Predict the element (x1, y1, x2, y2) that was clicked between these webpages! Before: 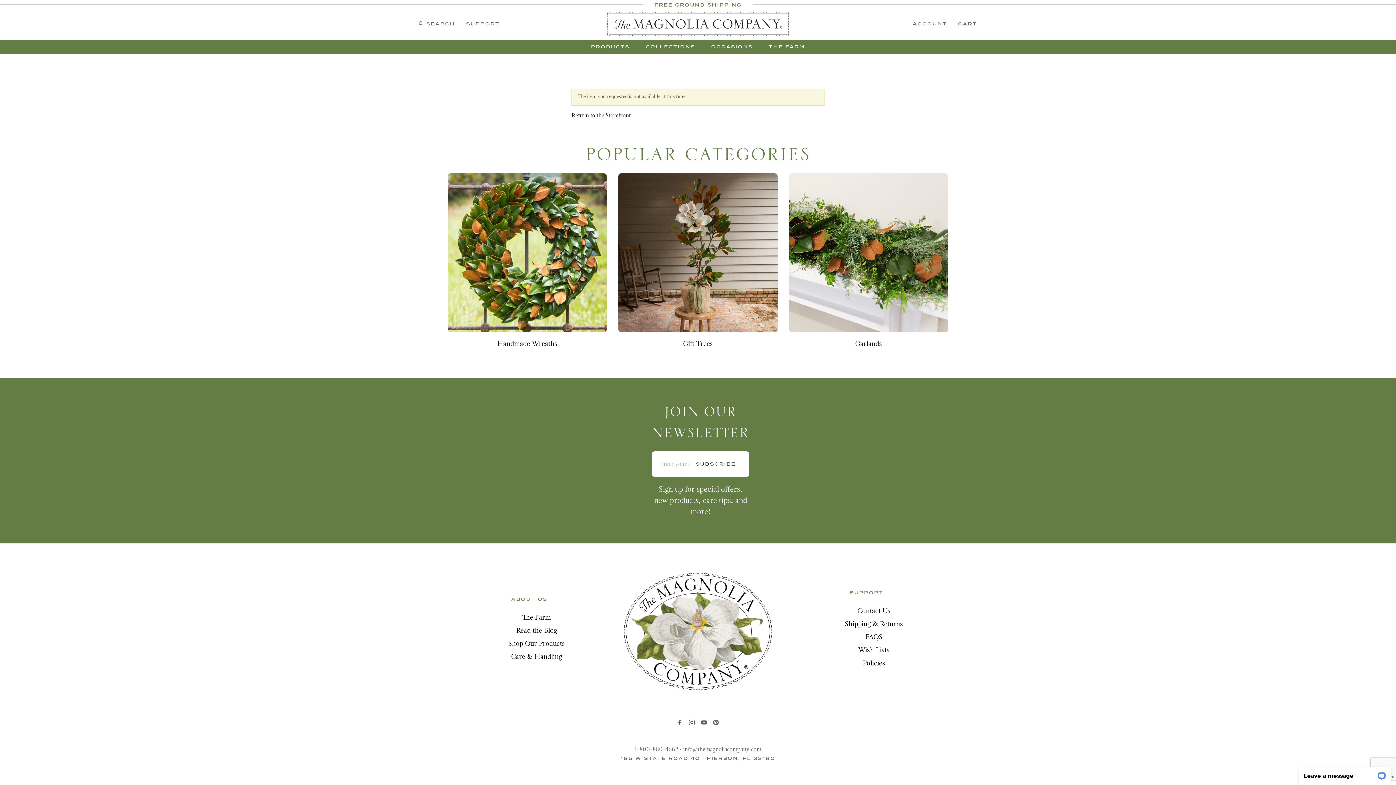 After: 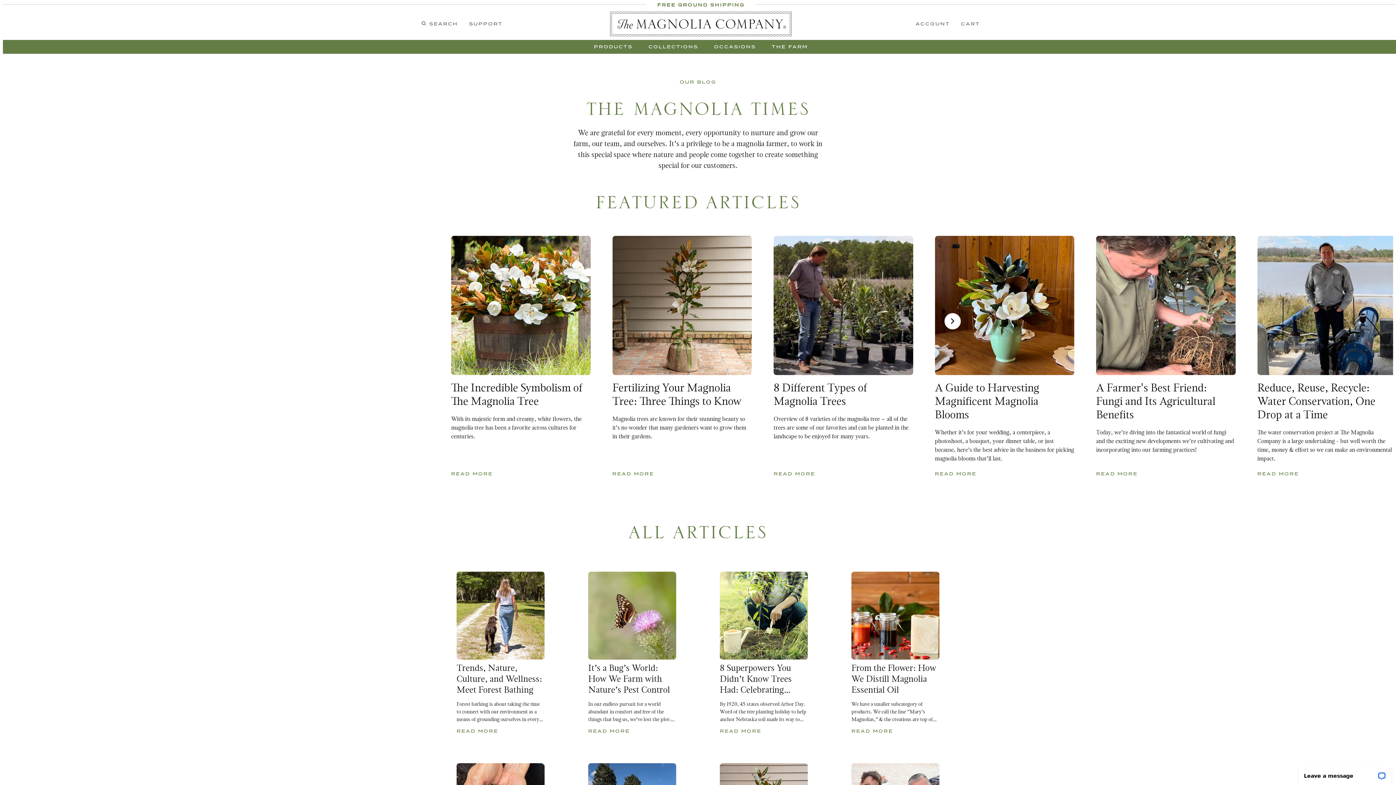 Action: bbox: (516, 625, 557, 638) label: Read the Blog